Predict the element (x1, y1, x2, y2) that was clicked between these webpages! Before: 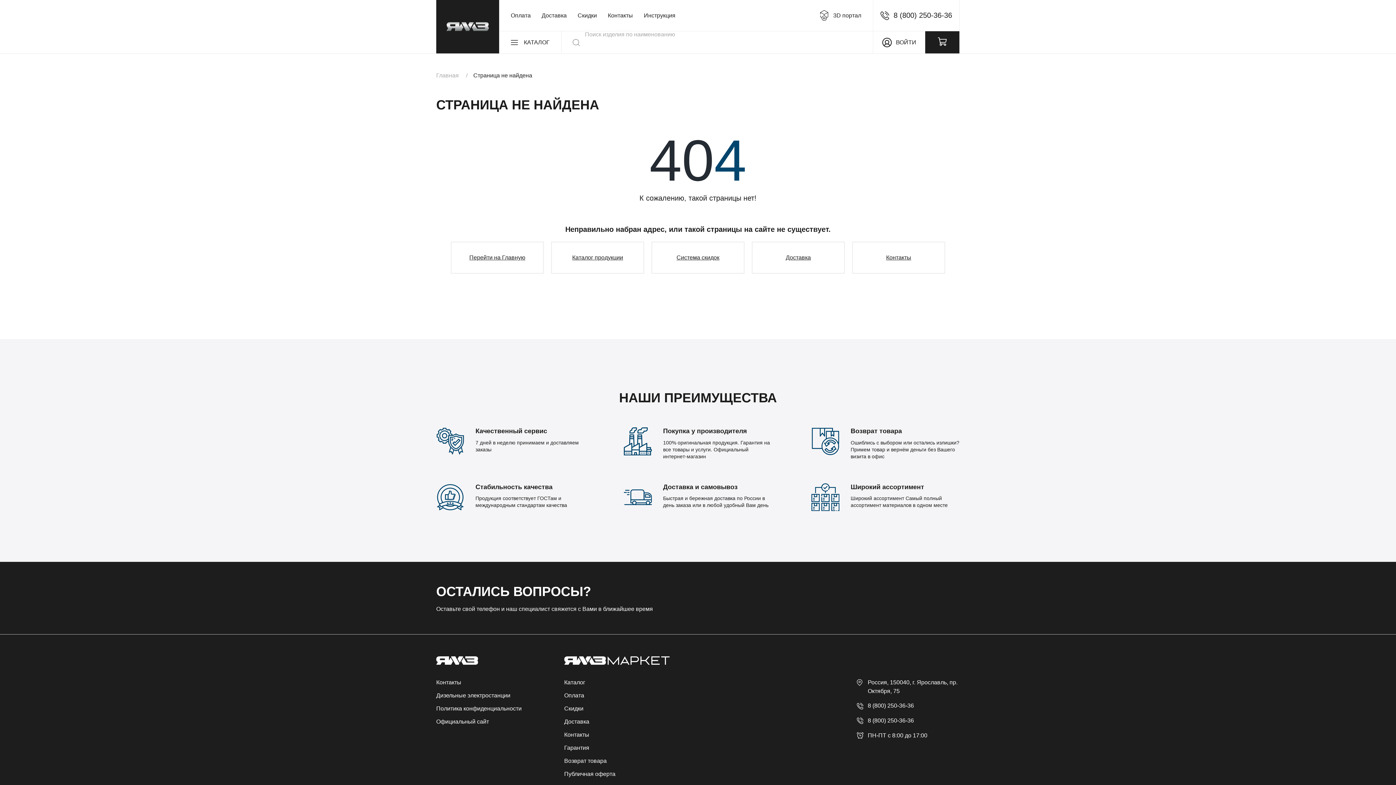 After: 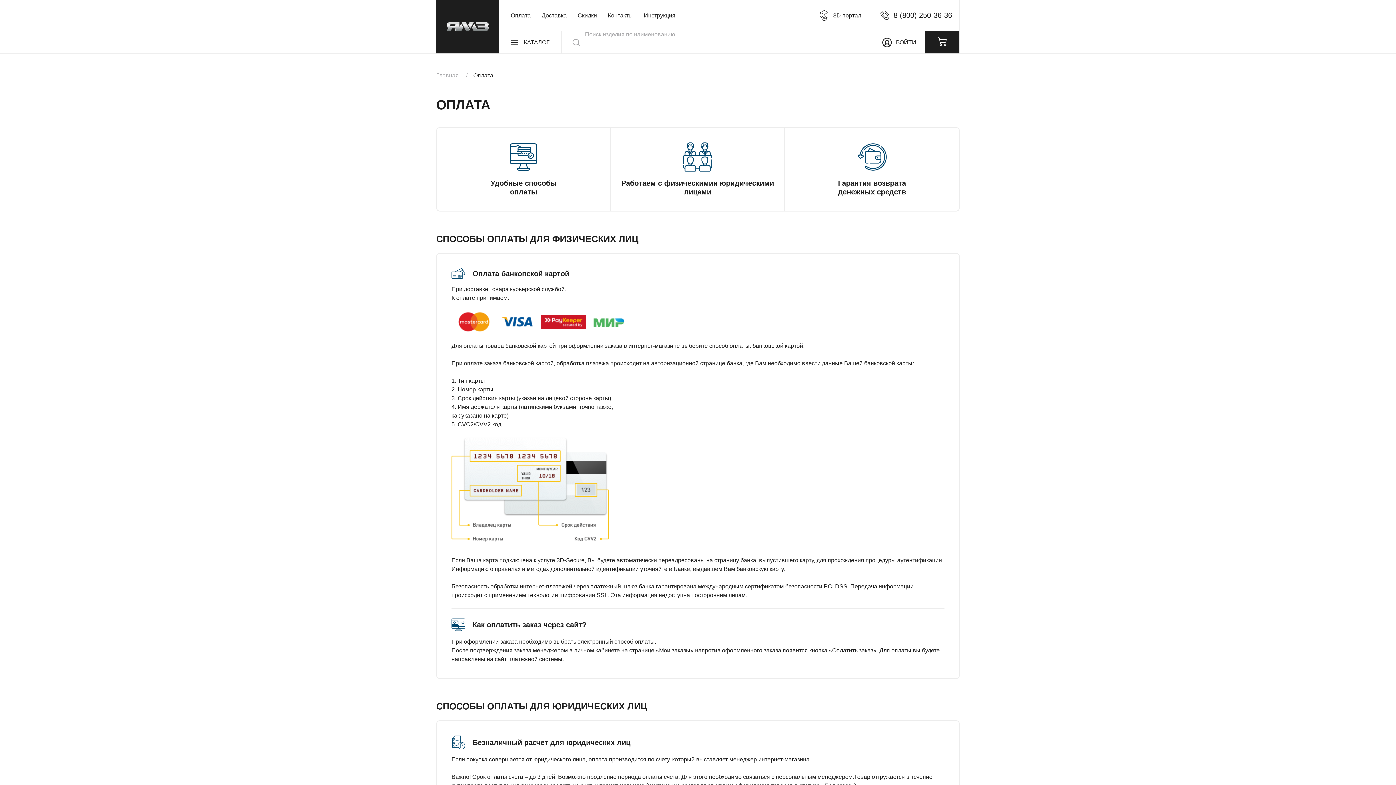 Action: label: Оплата bbox: (564, 692, 584, 698)